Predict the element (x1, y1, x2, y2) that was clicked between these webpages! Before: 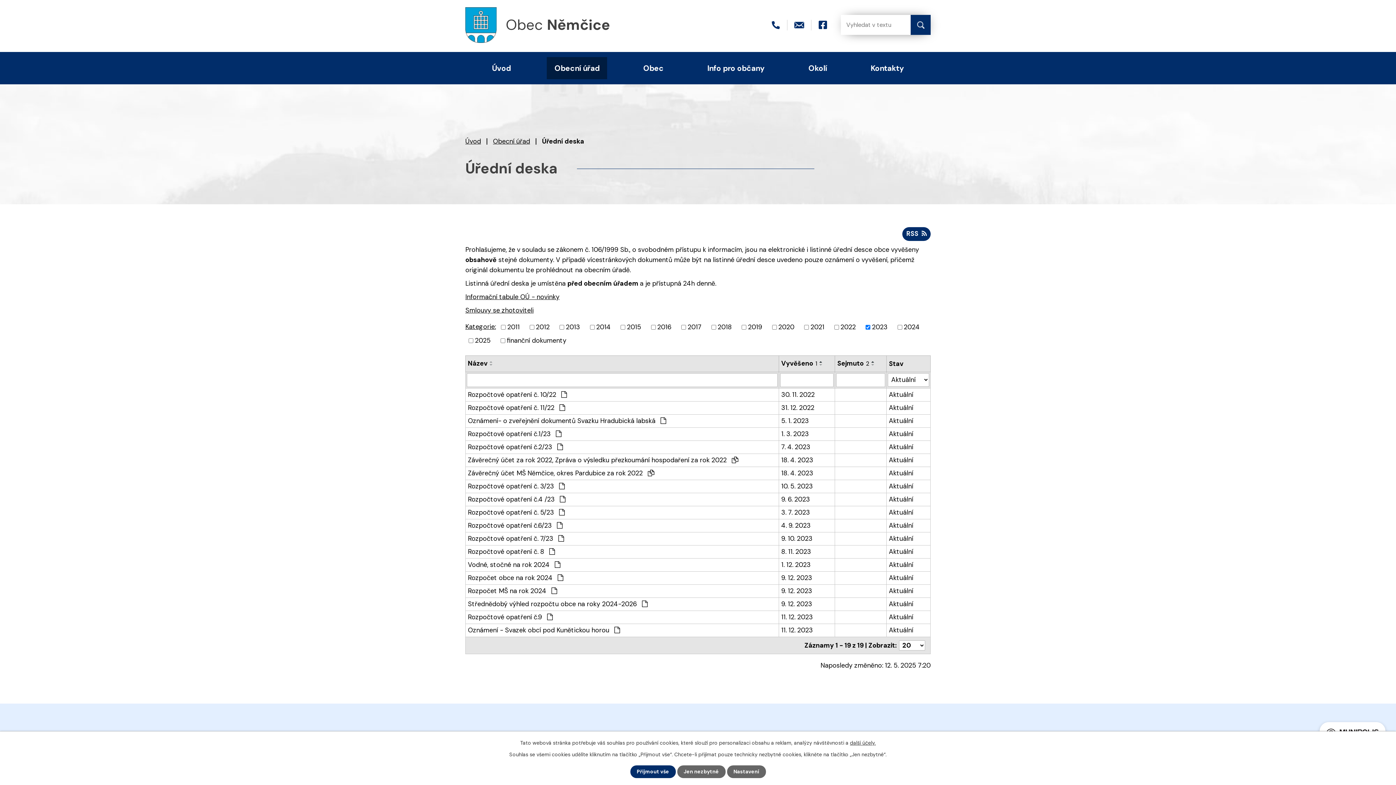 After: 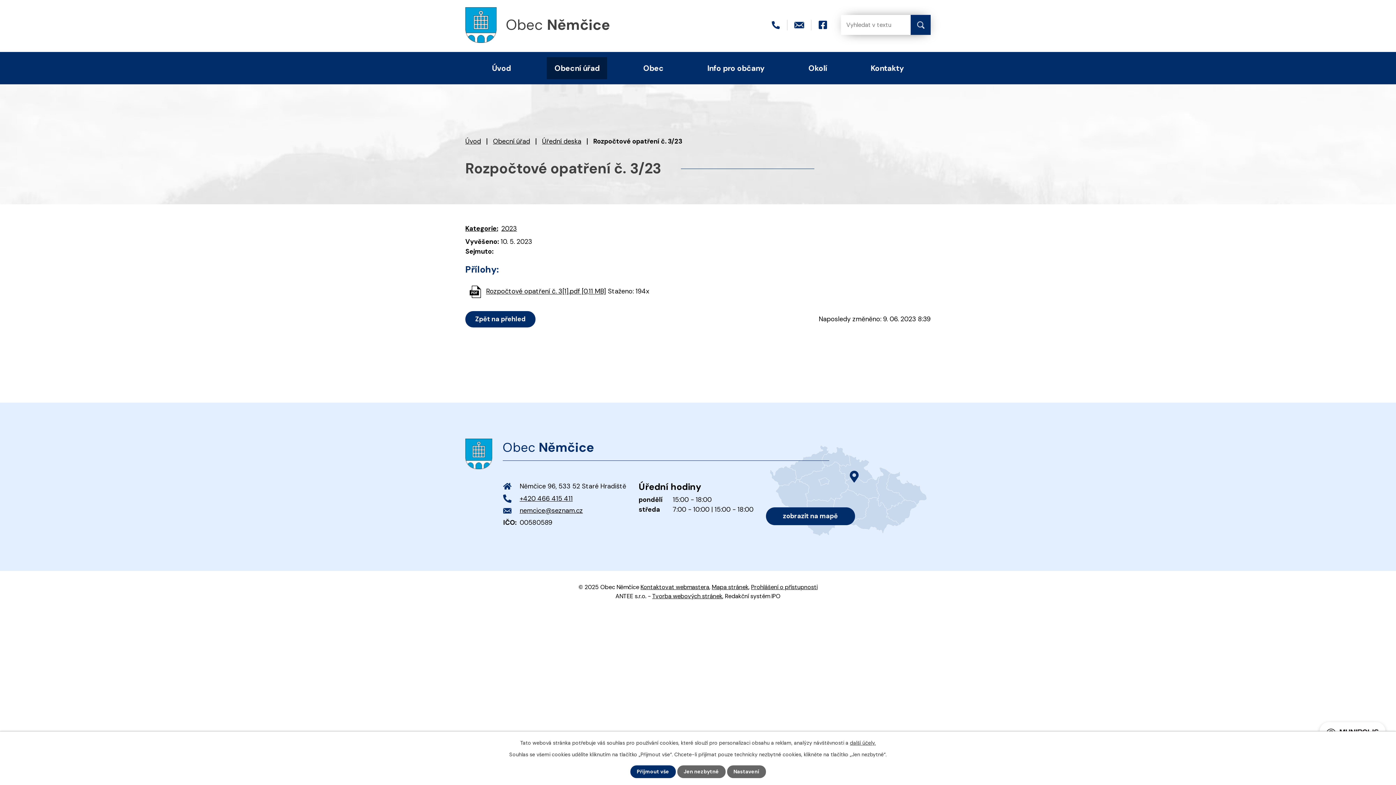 Action: bbox: (889, 481, 928, 491) label: Aktuální